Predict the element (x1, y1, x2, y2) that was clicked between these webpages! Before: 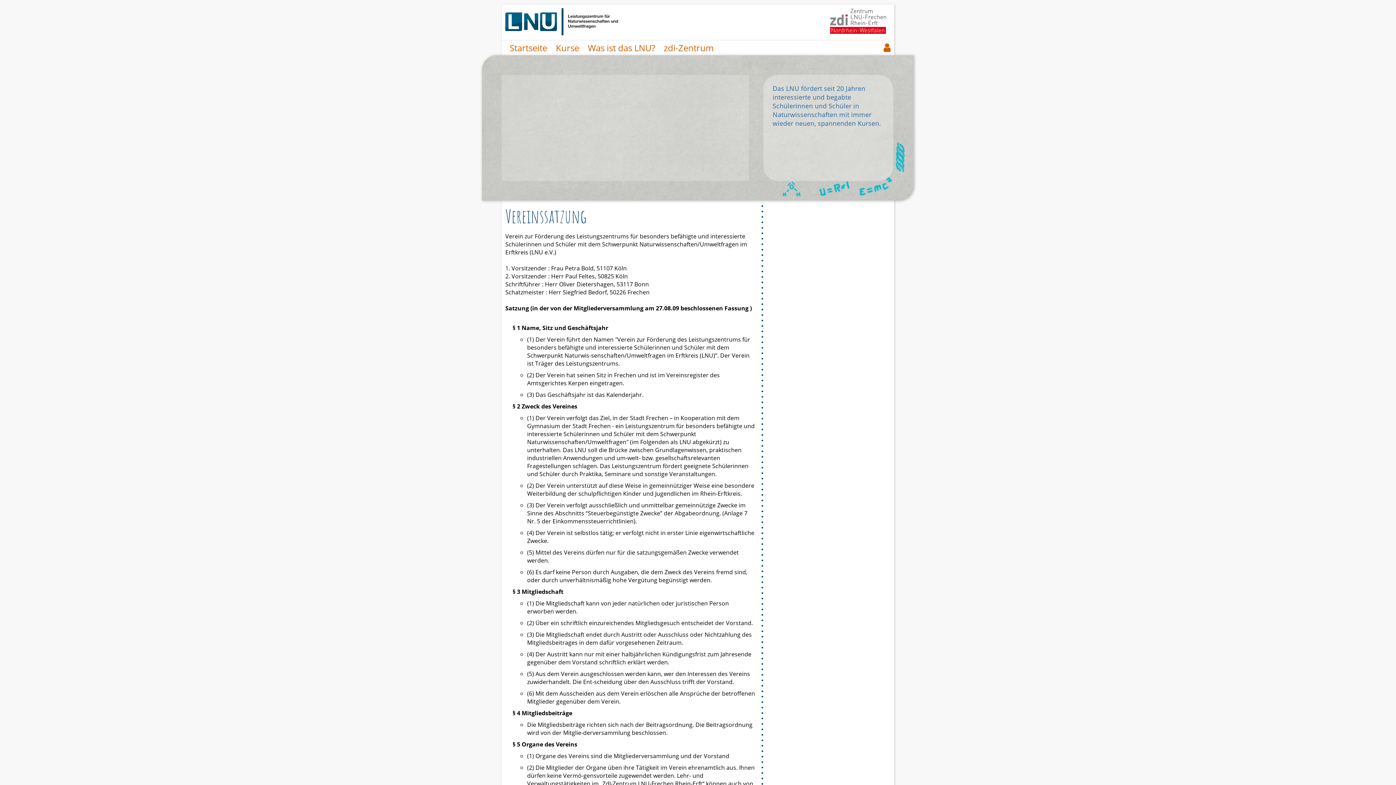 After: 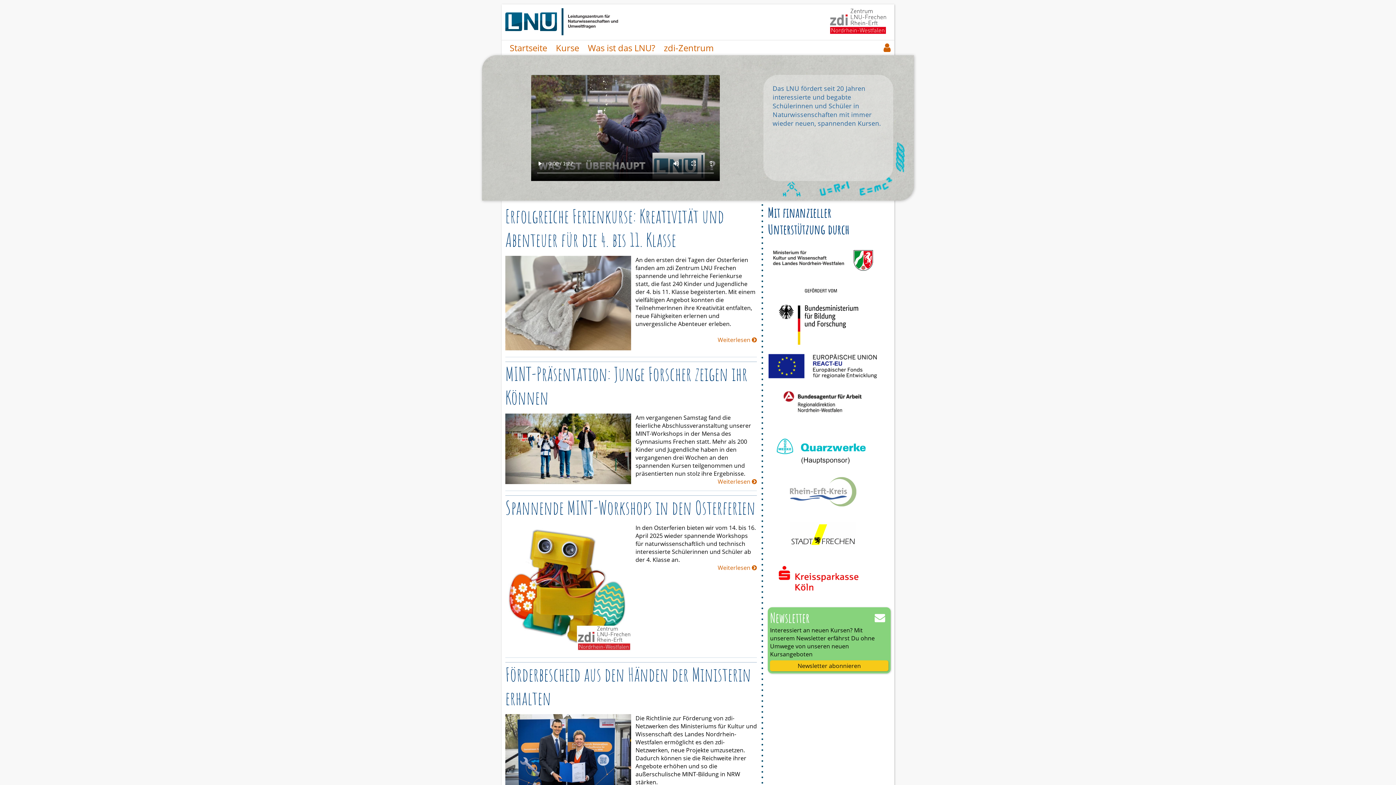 Action: label: Startseite bbox: (509, 41, 547, 53)